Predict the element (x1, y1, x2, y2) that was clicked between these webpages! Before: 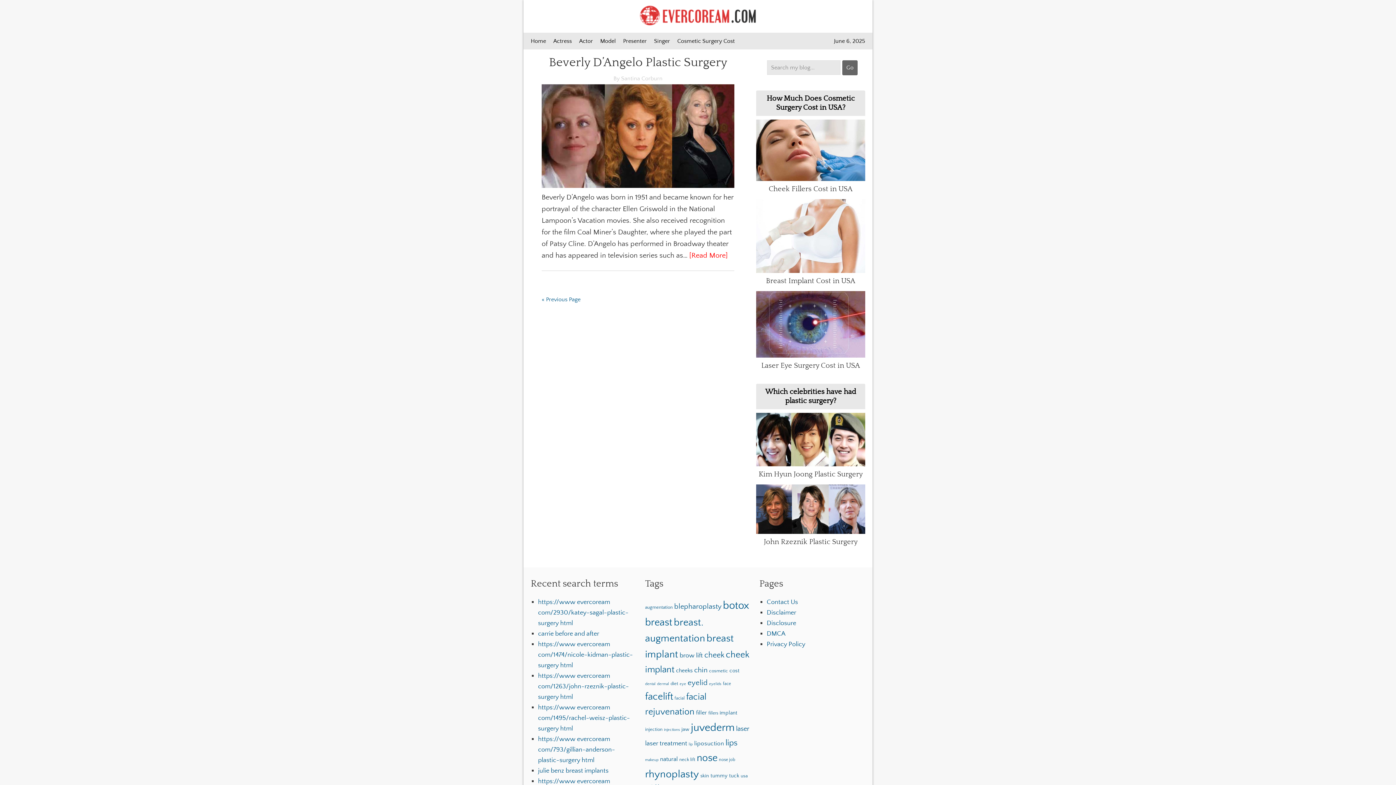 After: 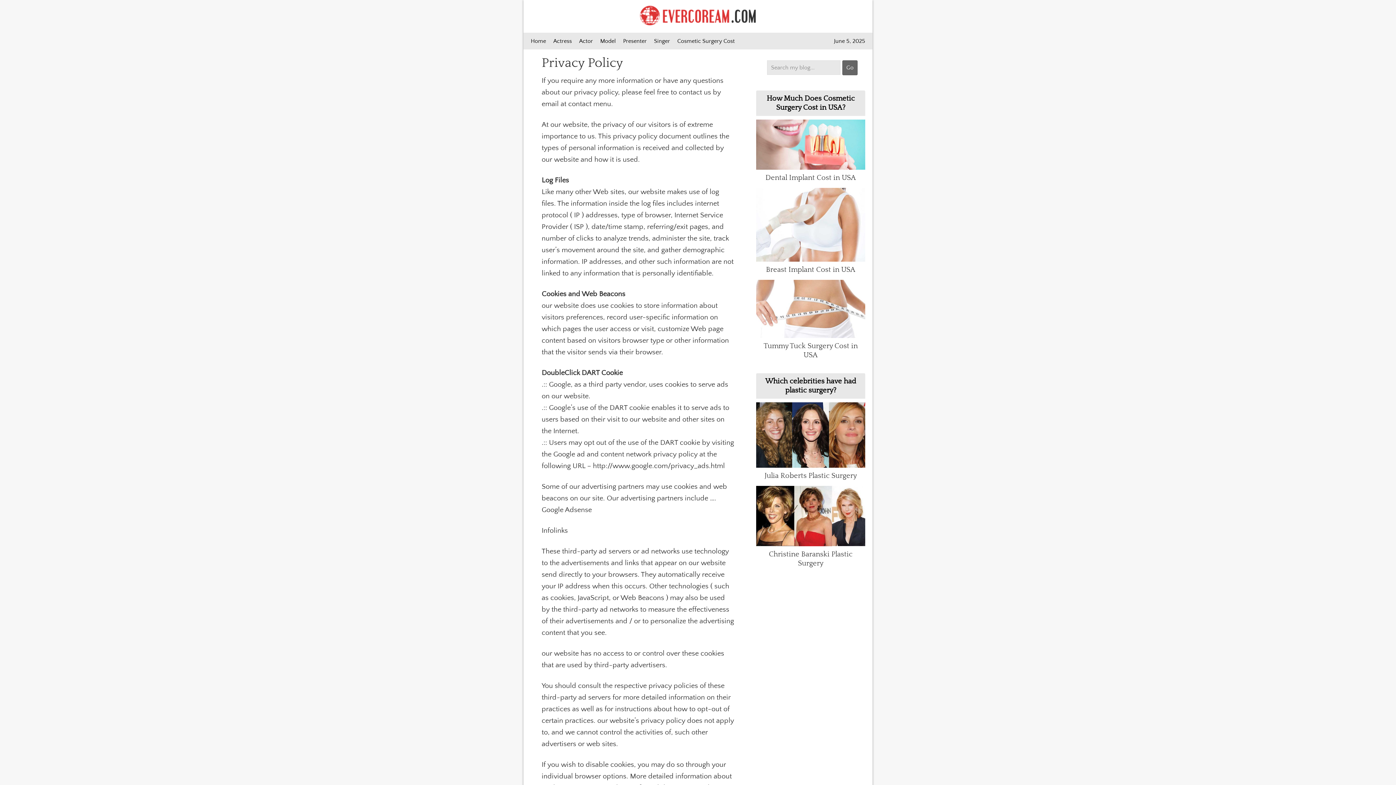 Action: bbox: (766, 641, 805, 648) label: Privacy Policy